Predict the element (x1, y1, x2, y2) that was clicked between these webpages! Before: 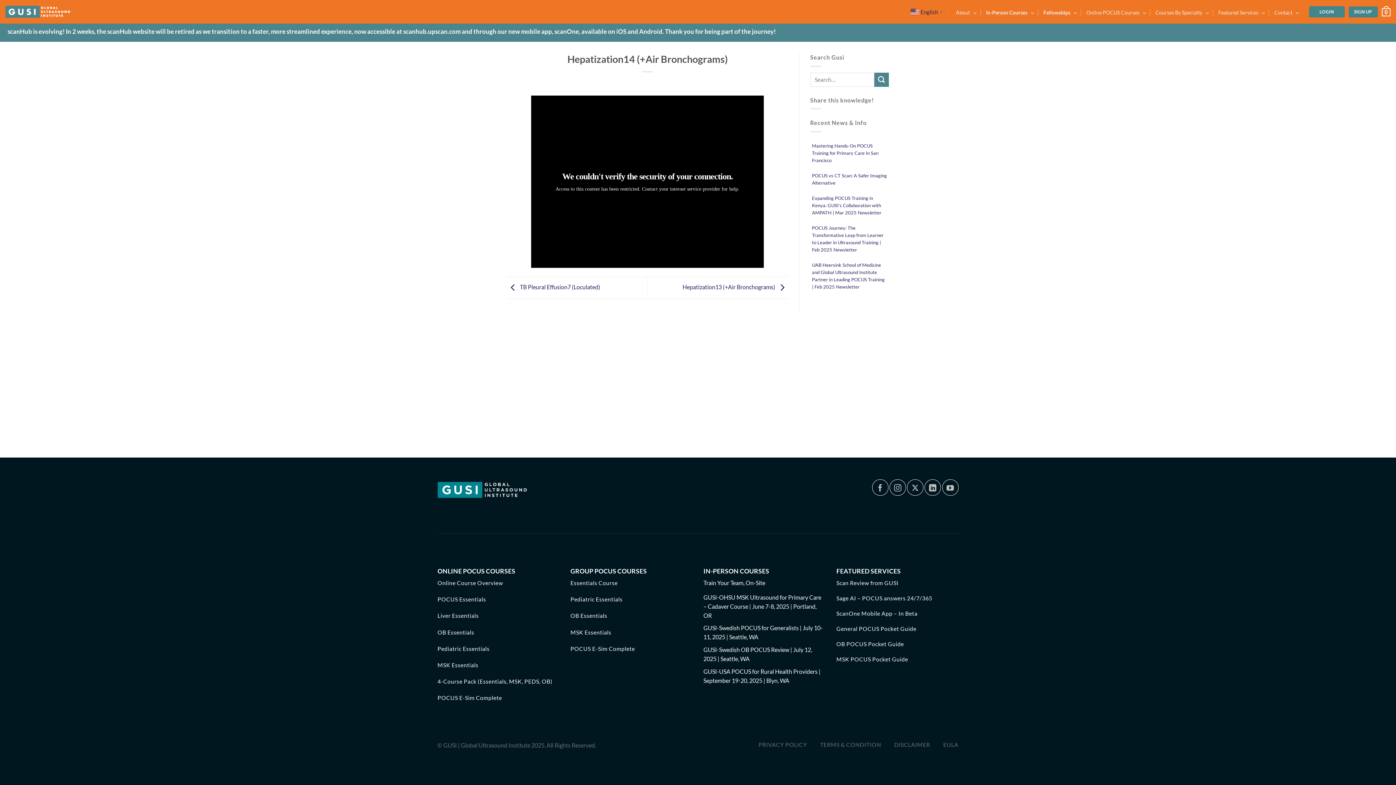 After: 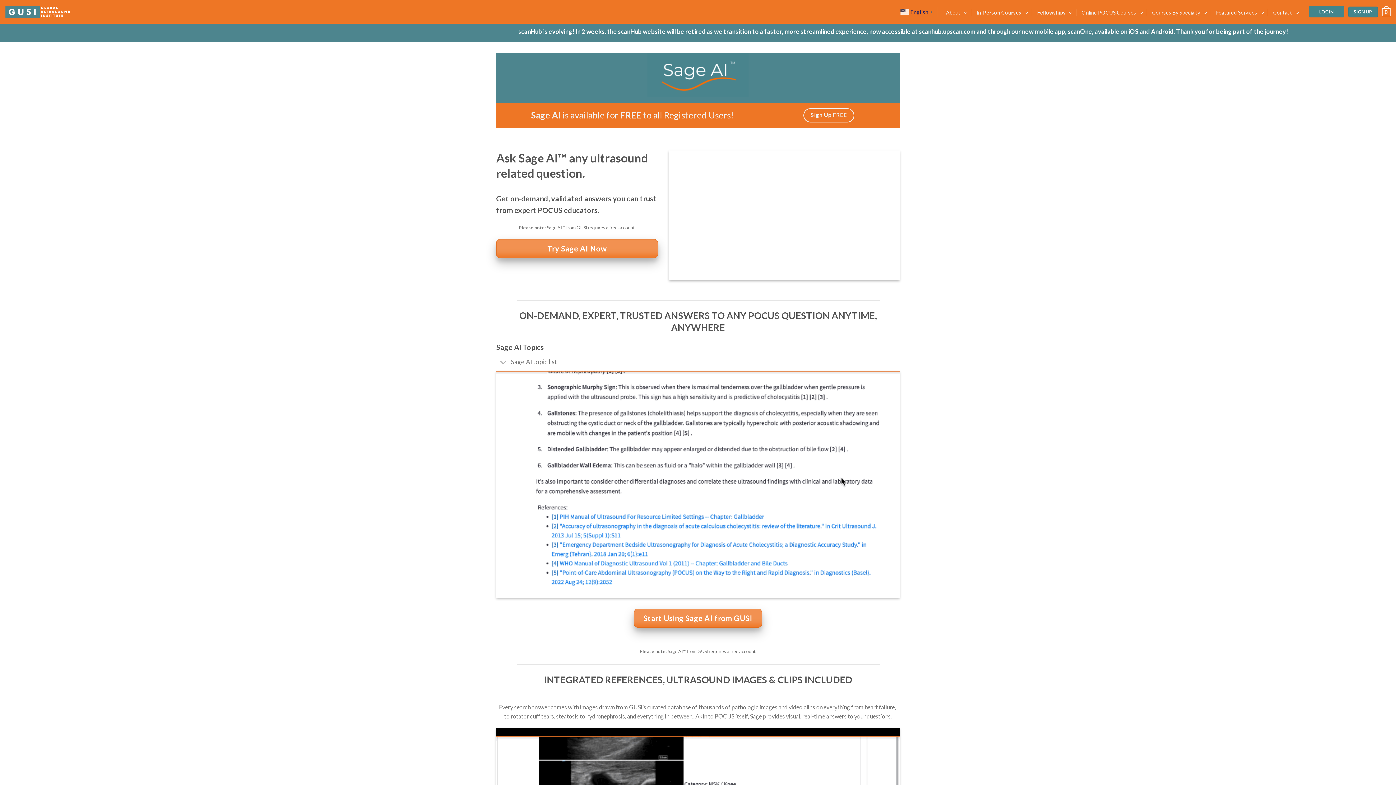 Action: bbox: (836, 592, 932, 606) label: Sage AI – POCUS answers 24/7/365